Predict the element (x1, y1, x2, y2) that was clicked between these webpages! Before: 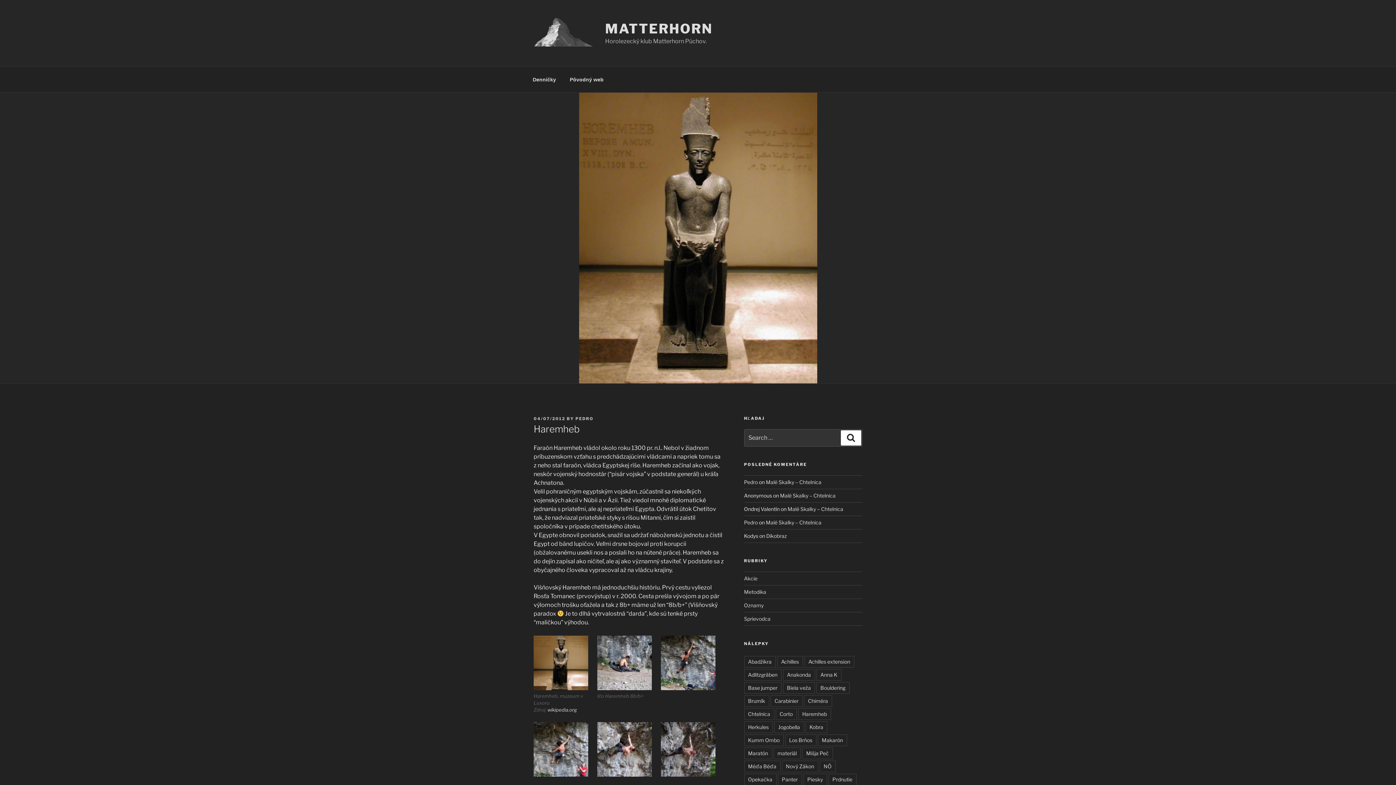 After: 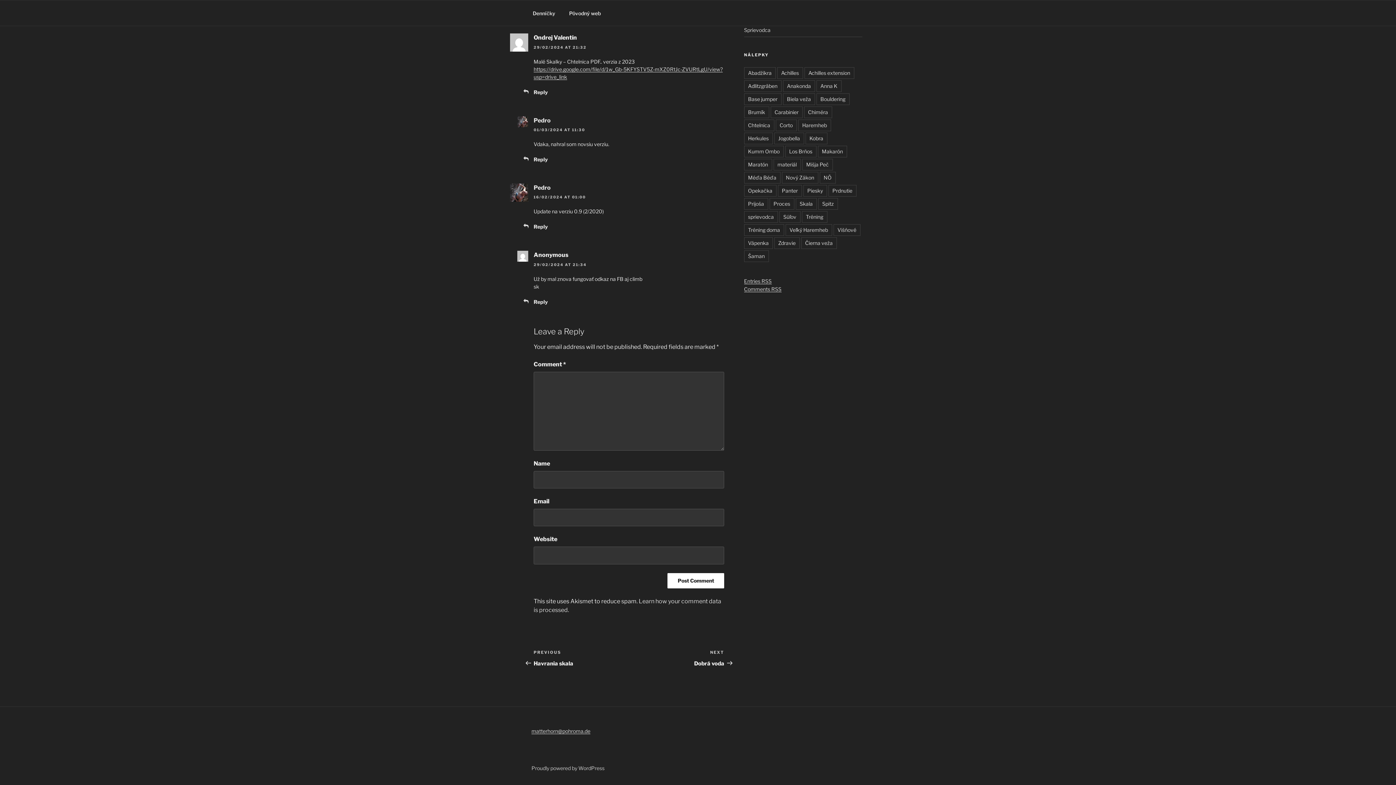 Action: label: Malé Skalky – Chtelnica bbox: (787, 506, 843, 512)